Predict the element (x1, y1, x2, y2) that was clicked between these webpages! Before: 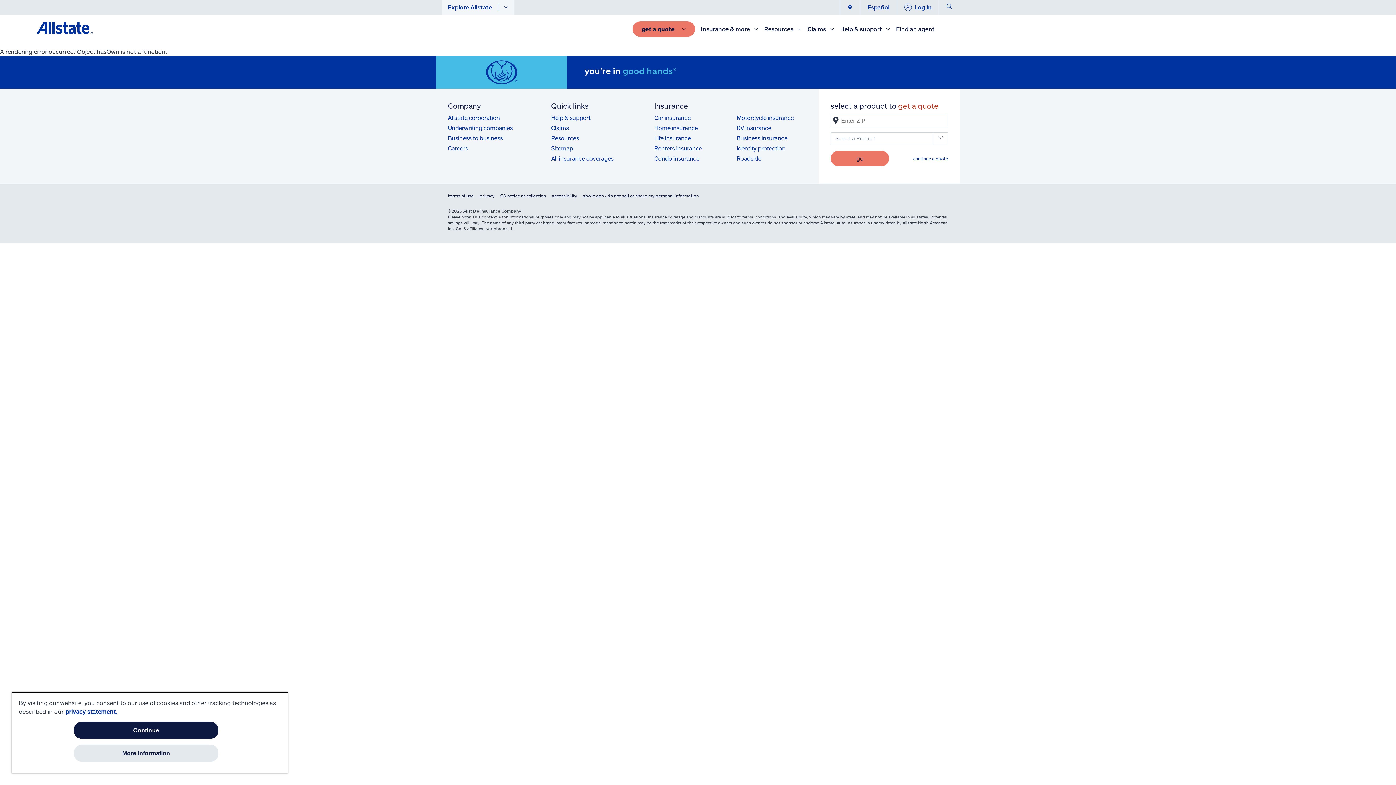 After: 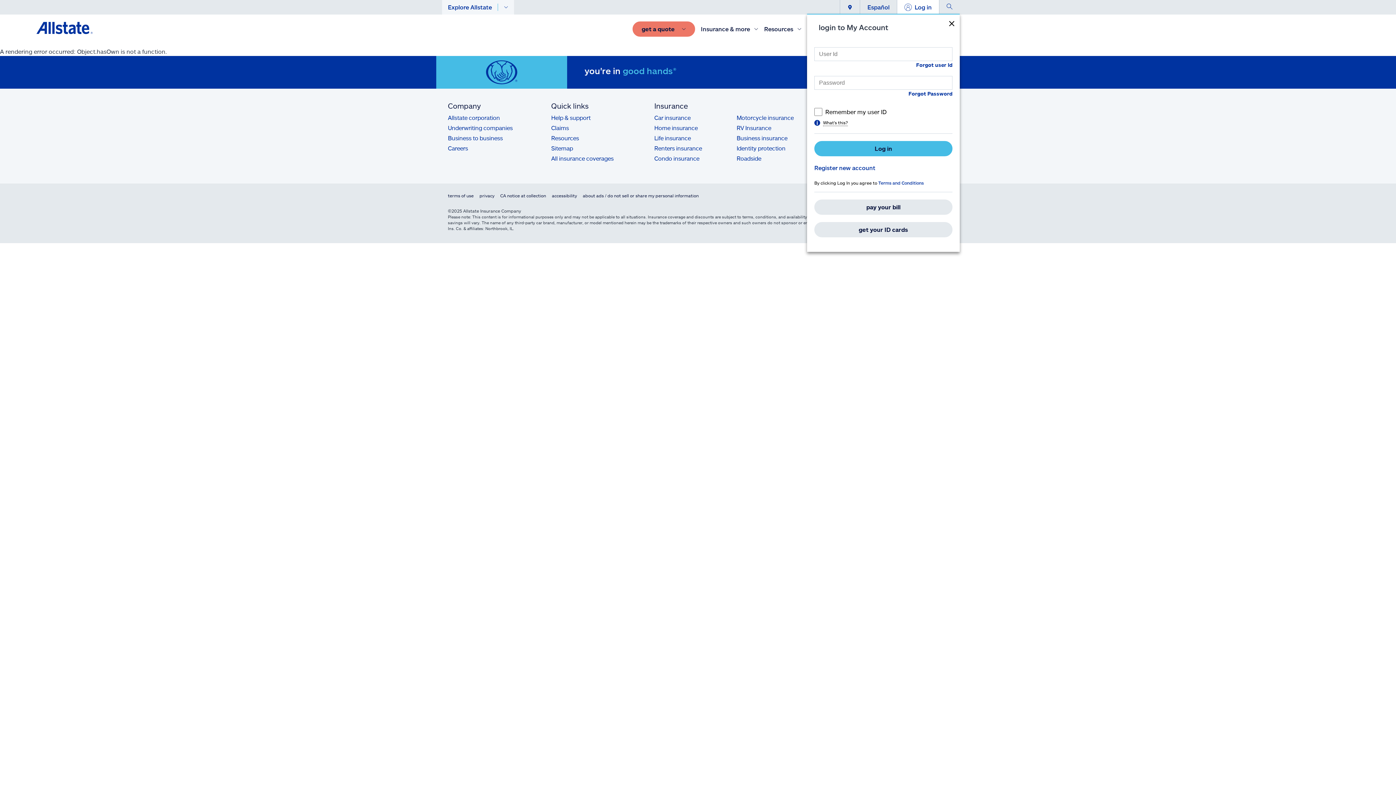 Action: bbox: (897, 0, 939, 14) label: Log in